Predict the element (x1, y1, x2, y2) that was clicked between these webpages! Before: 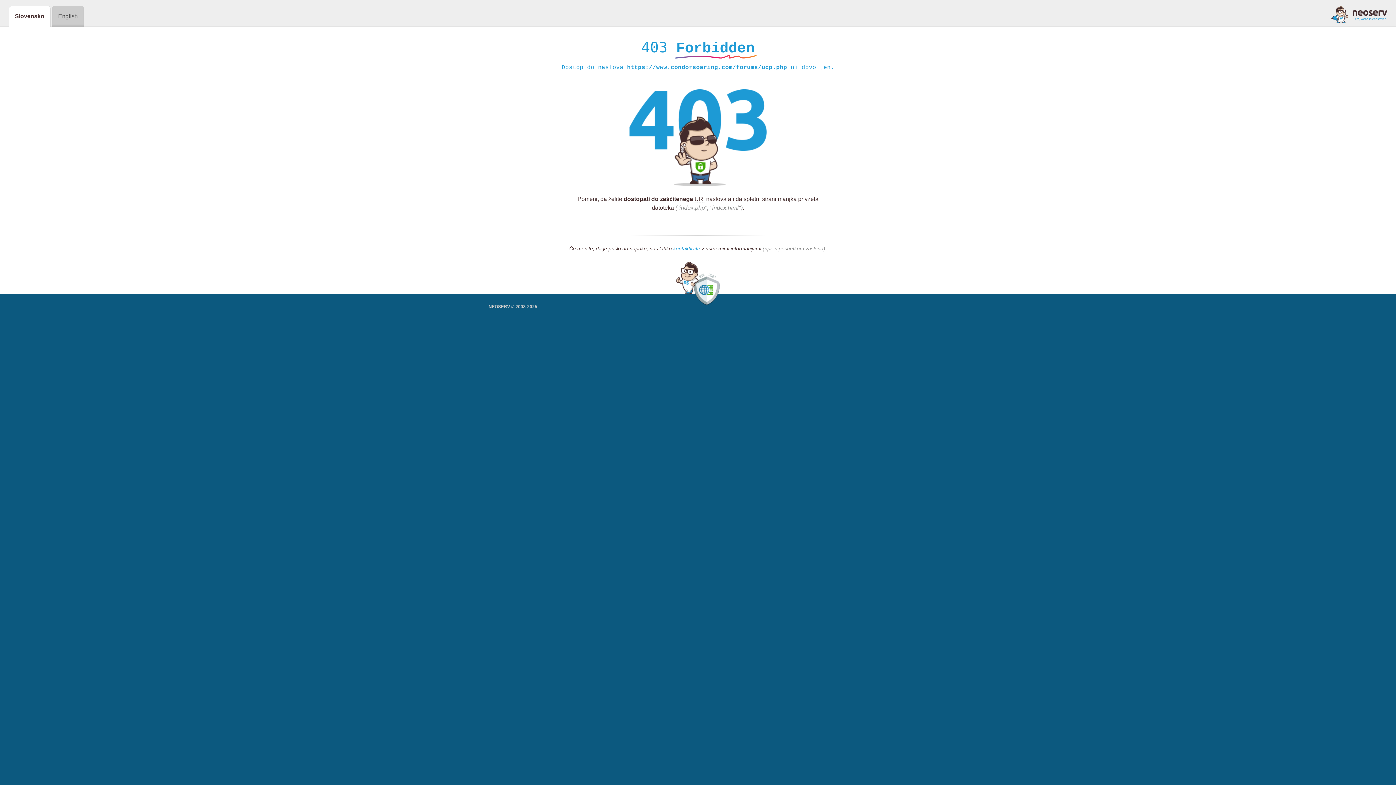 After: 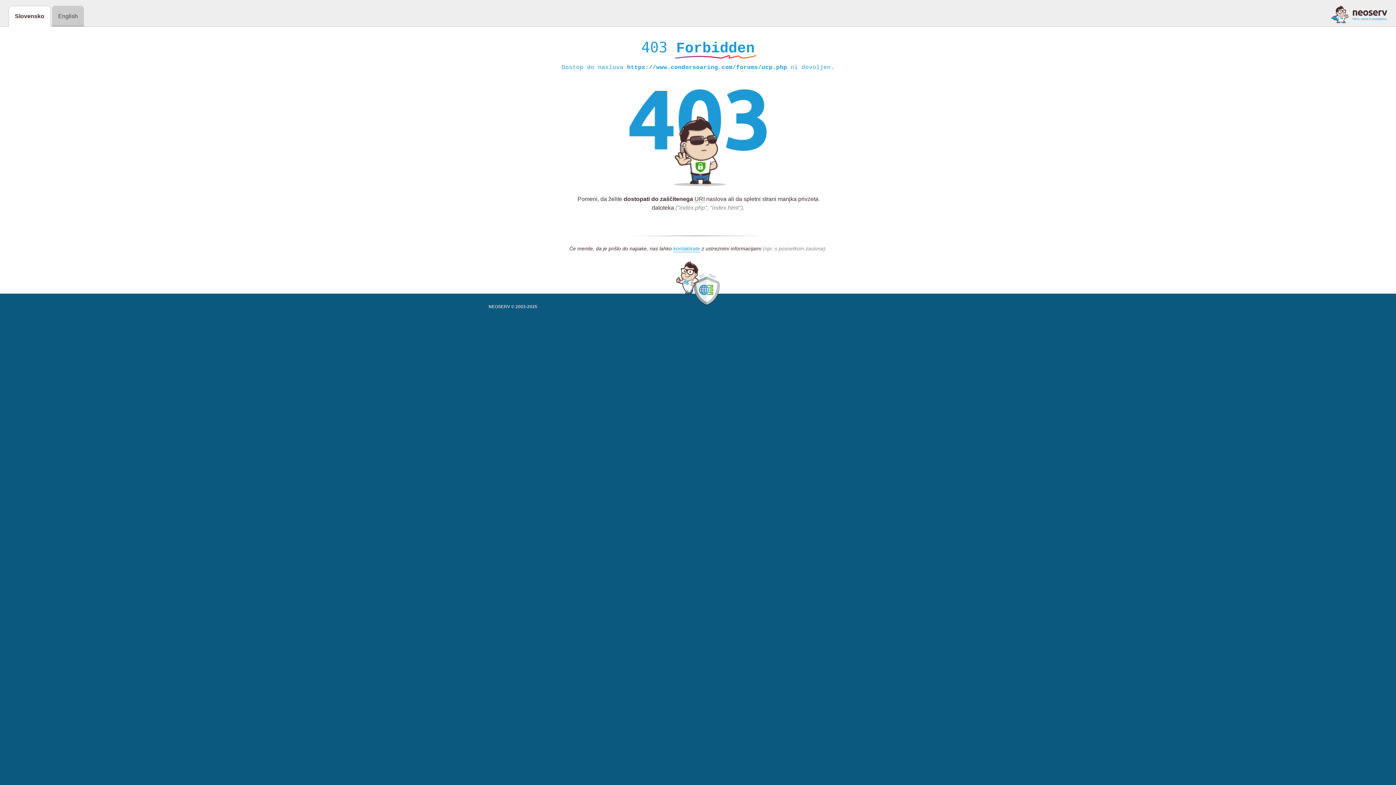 Action: bbox: (1331, 5, 1387, 23)